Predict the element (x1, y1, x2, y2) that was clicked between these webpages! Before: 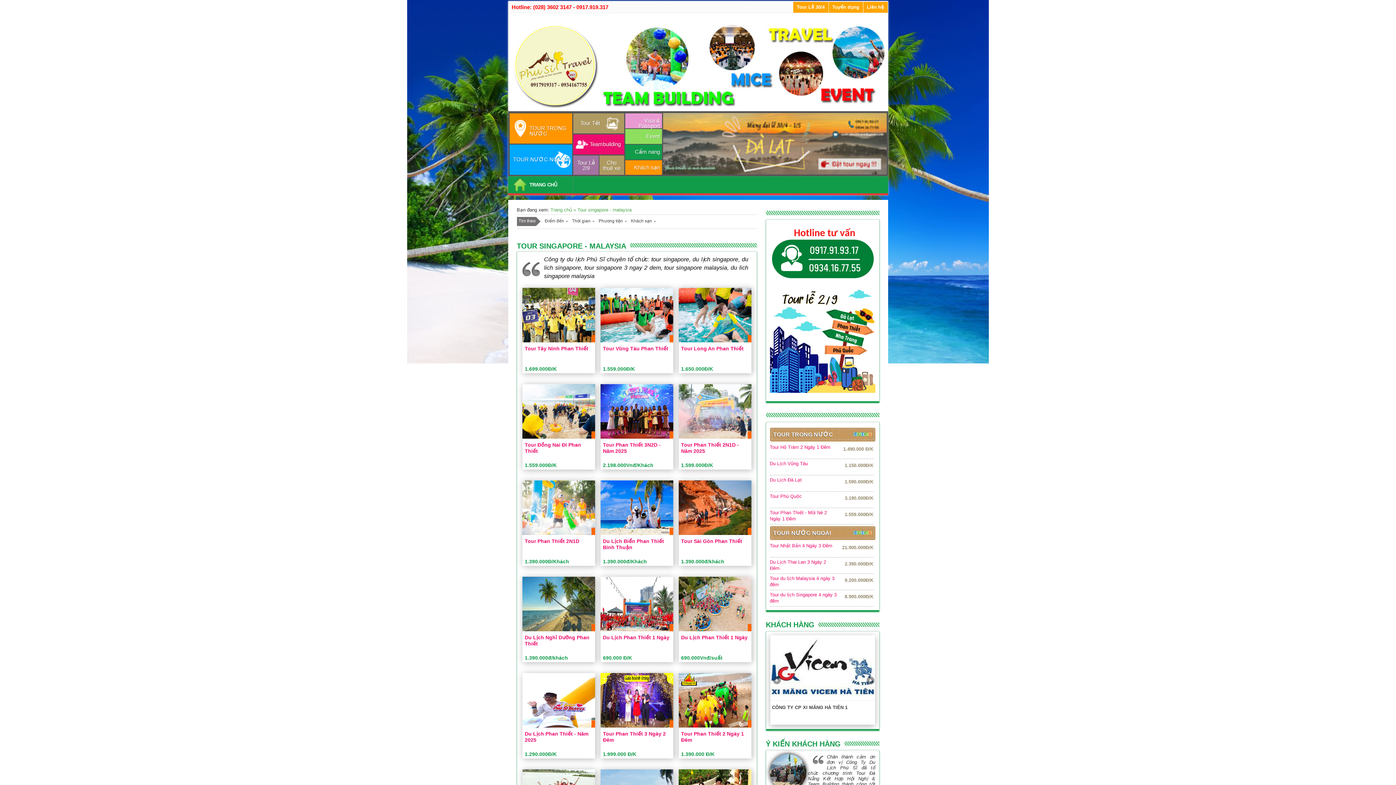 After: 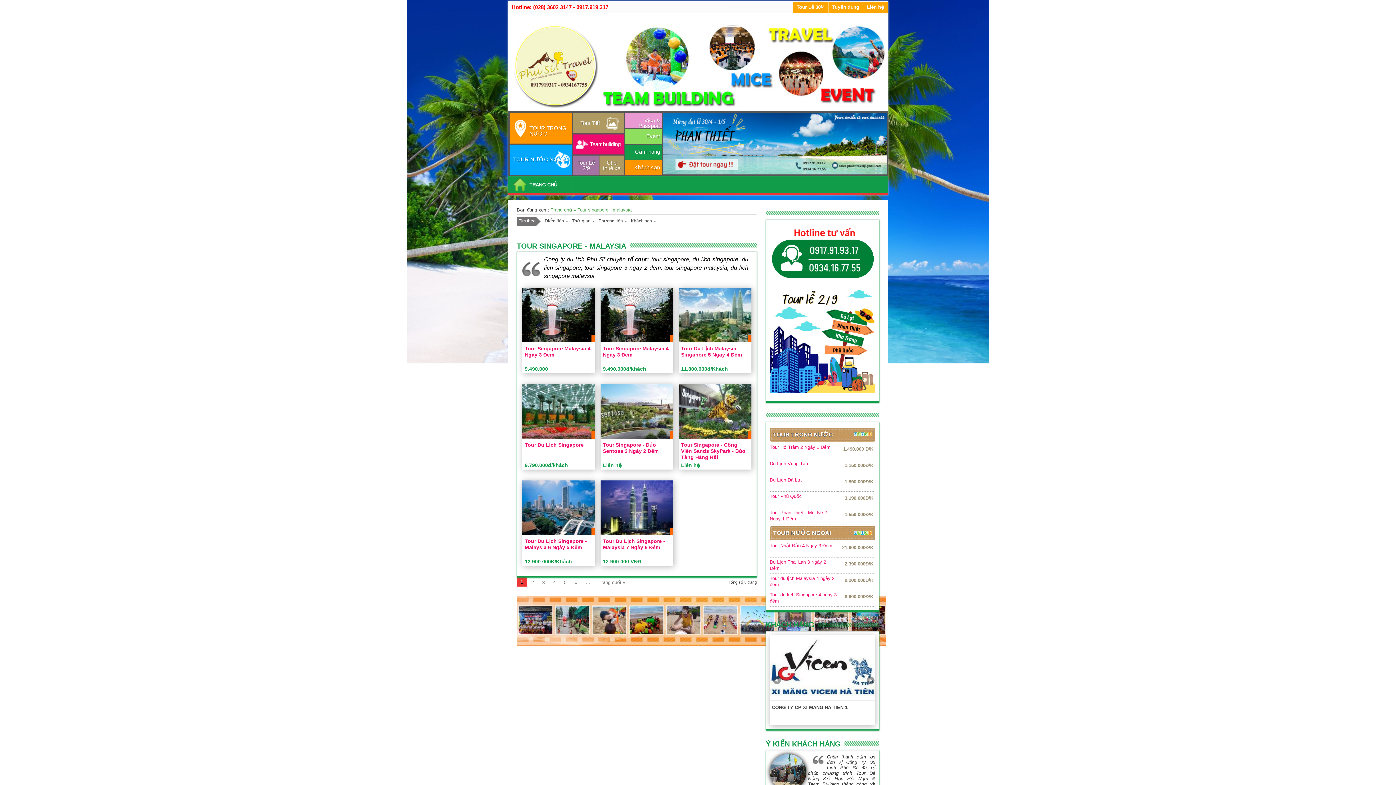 Action: label: TOUR SINGAPORE - MALAYSIA bbox: (516, 242, 626, 250)